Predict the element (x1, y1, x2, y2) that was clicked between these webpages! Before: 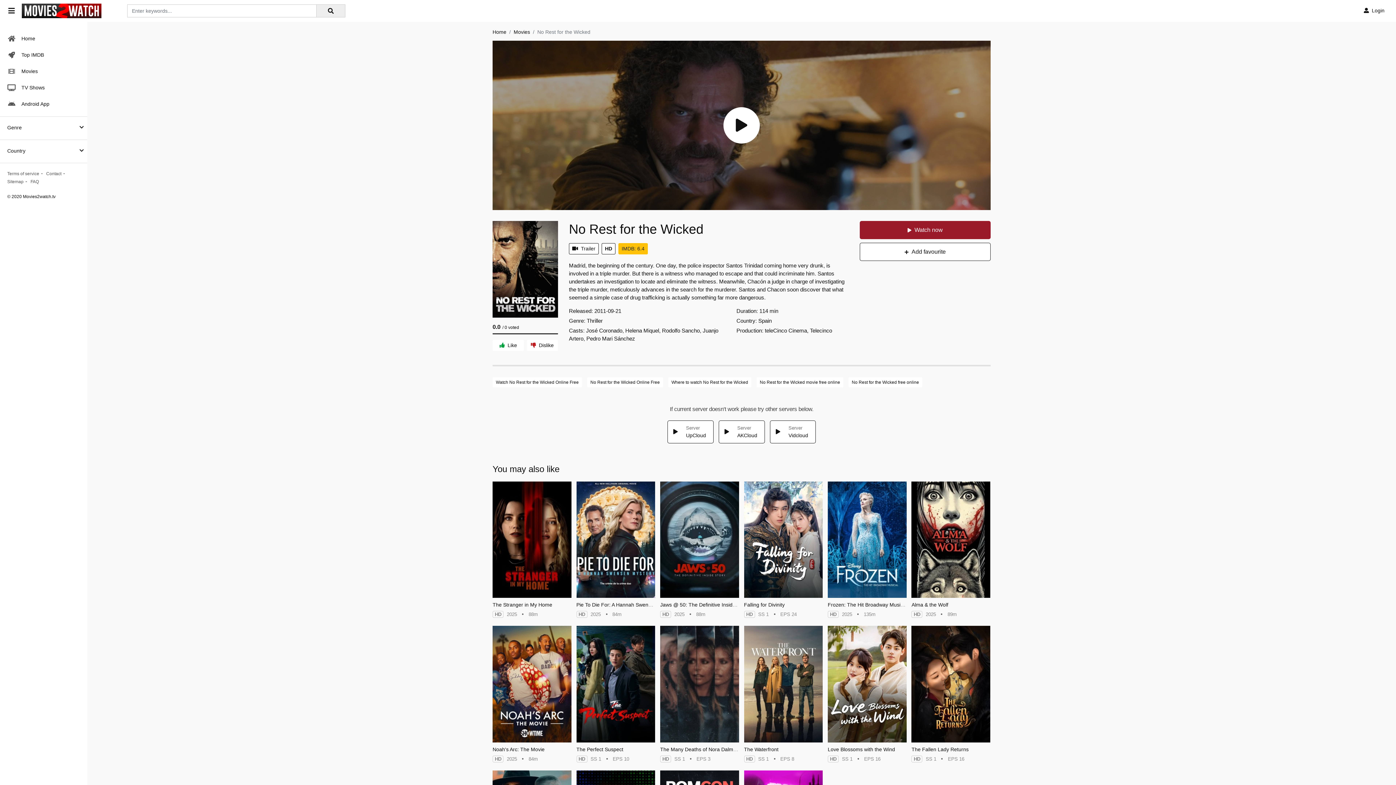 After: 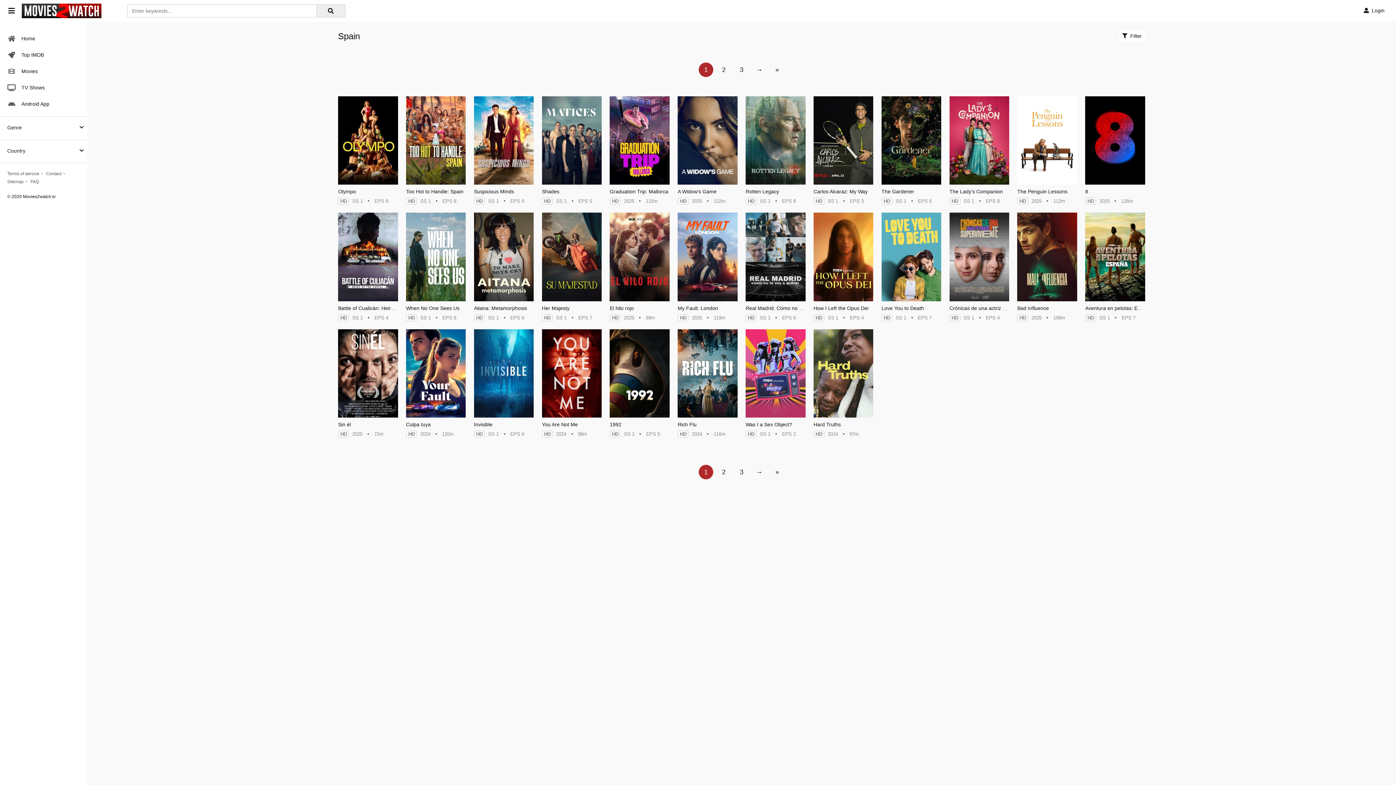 Action: label: Spain bbox: (758, 317, 771, 323)